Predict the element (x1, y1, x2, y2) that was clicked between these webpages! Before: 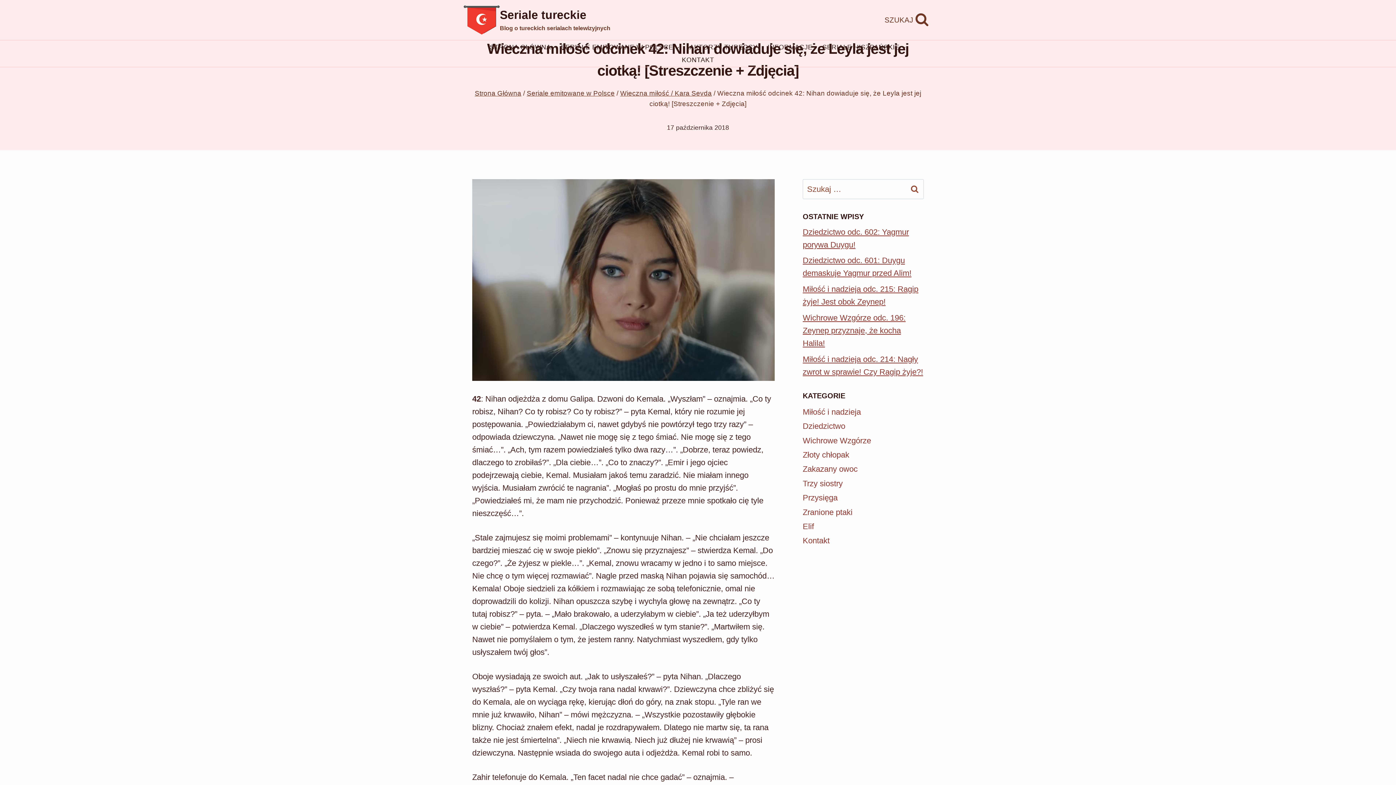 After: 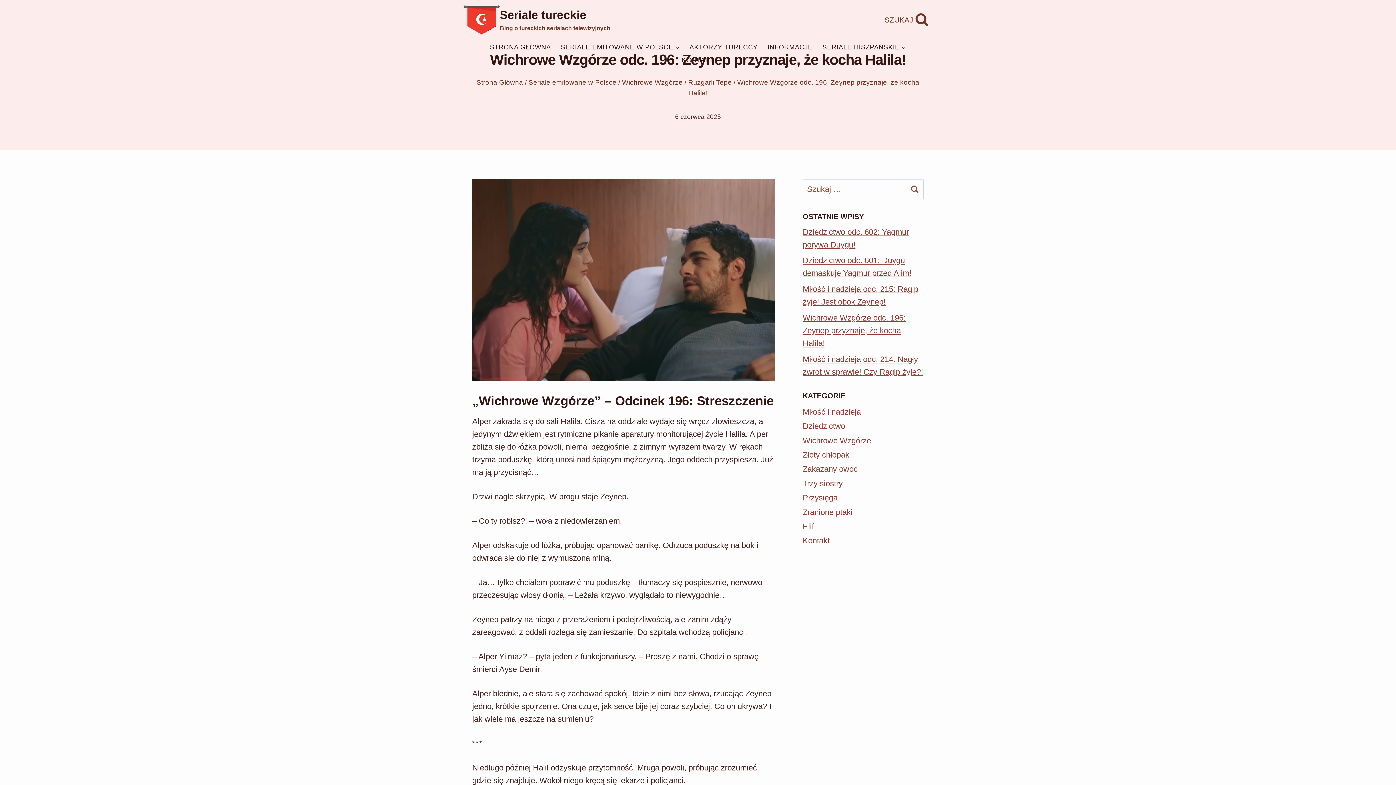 Action: label: Wichrowe Wzgórze odc. 196: Zeynep przyznaje, że kocha Halila! bbox: (802, 313, 905, 347)